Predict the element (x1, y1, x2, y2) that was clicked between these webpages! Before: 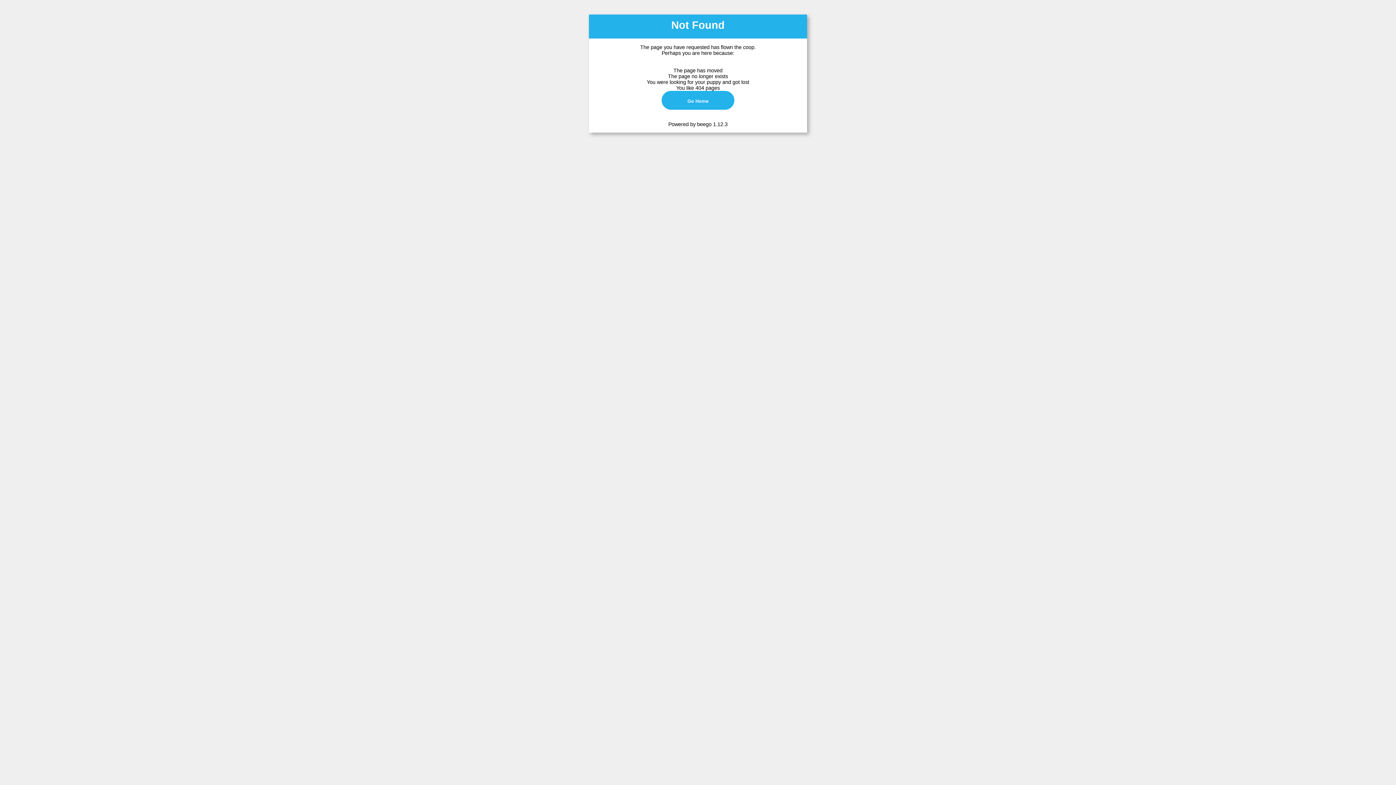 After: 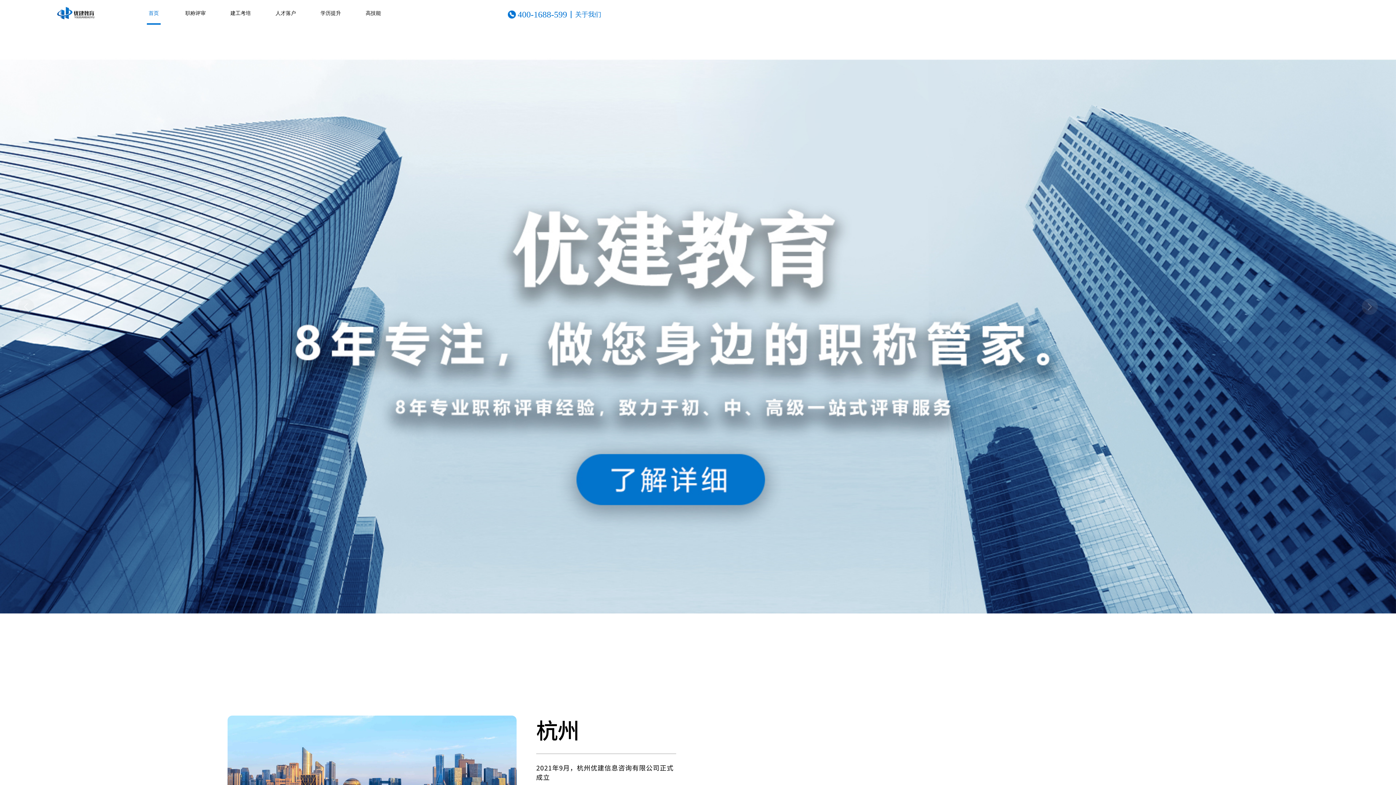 Action: bbox: (661, 90, 734, 109) label: Go Home